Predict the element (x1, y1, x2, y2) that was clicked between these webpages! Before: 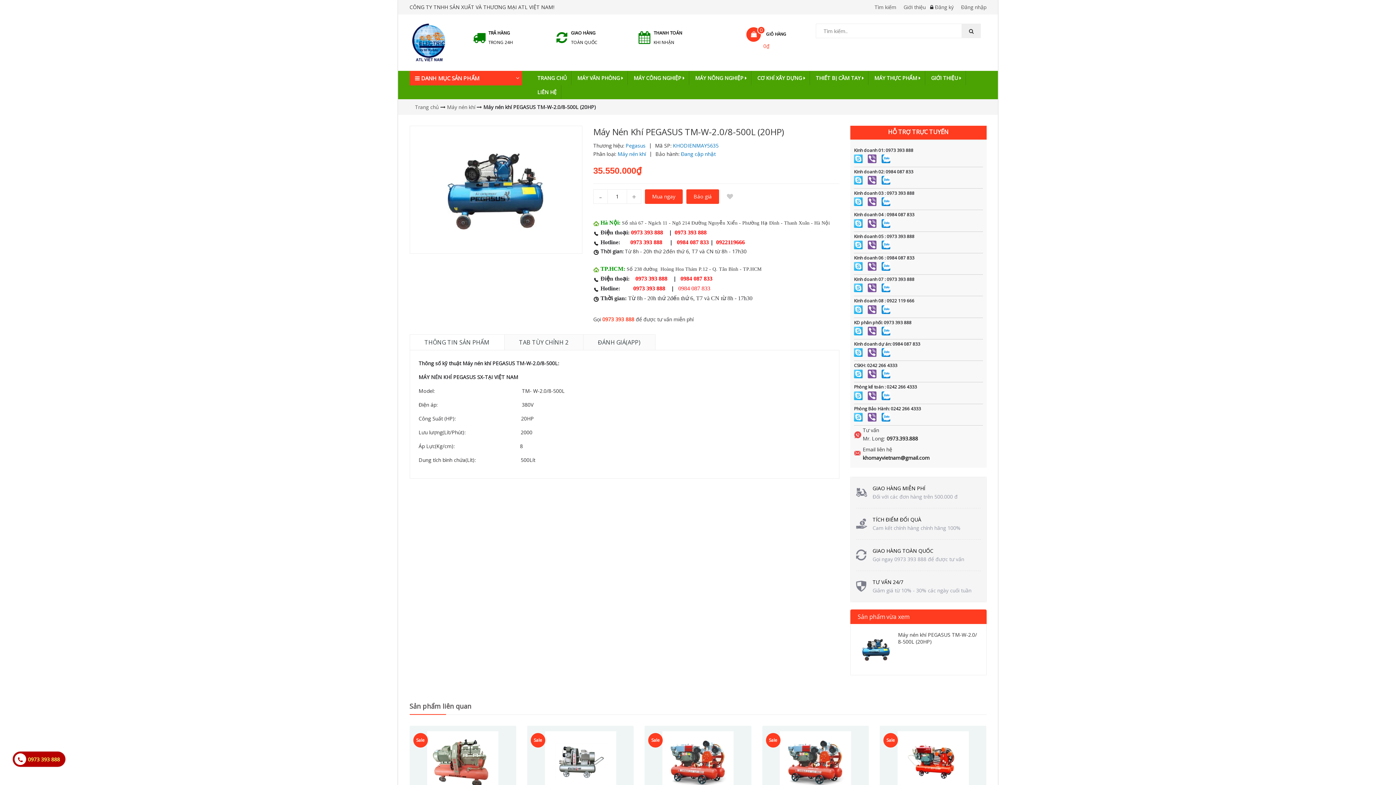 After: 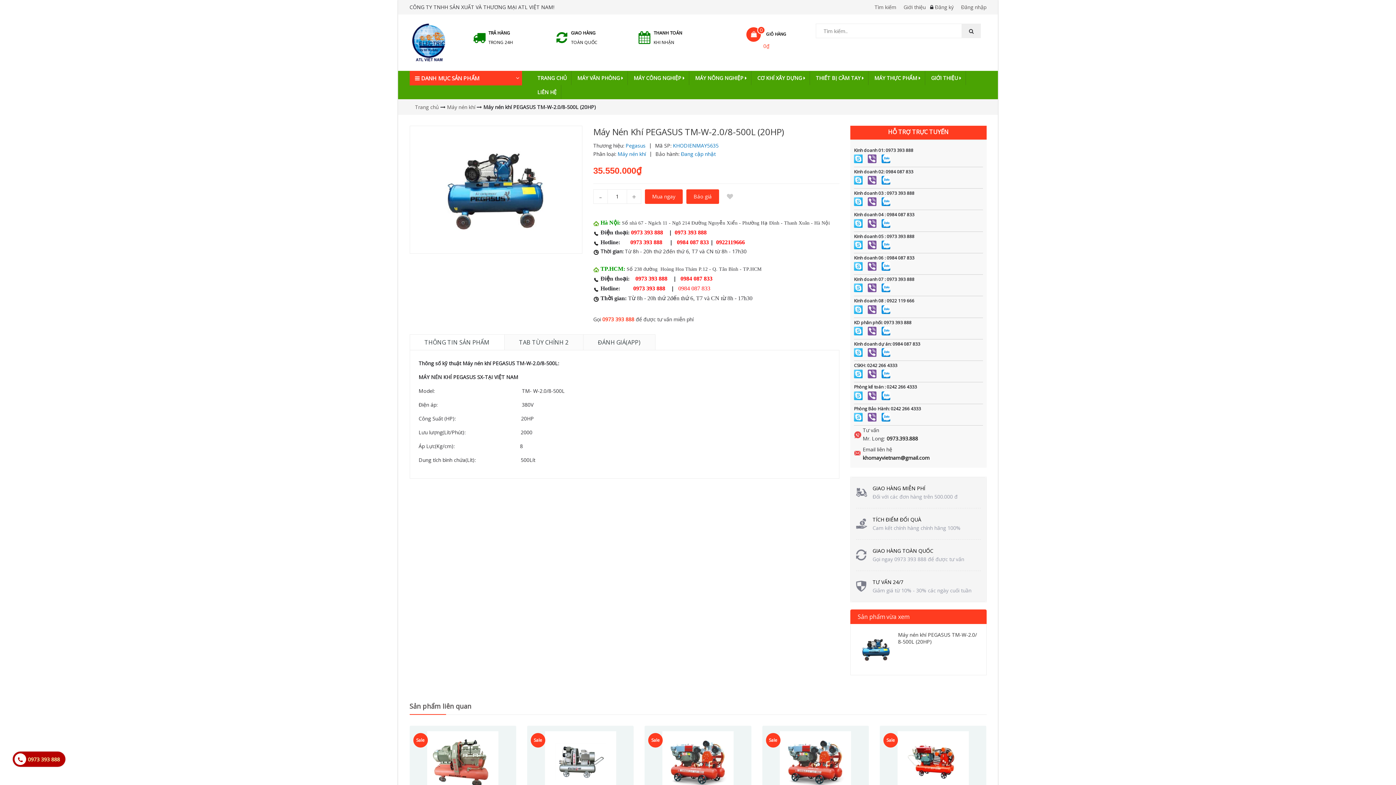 Action: bbox: (864, 348, 876, 355)